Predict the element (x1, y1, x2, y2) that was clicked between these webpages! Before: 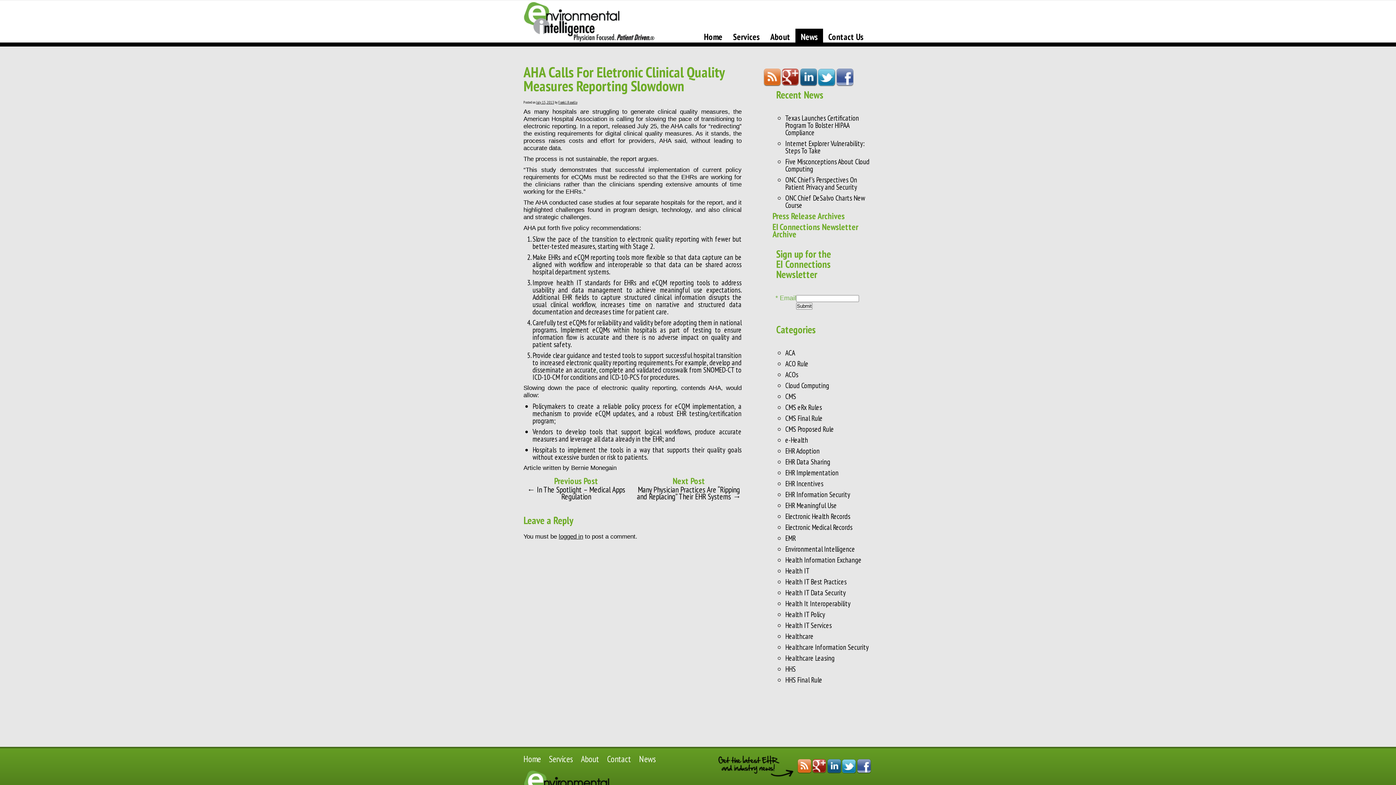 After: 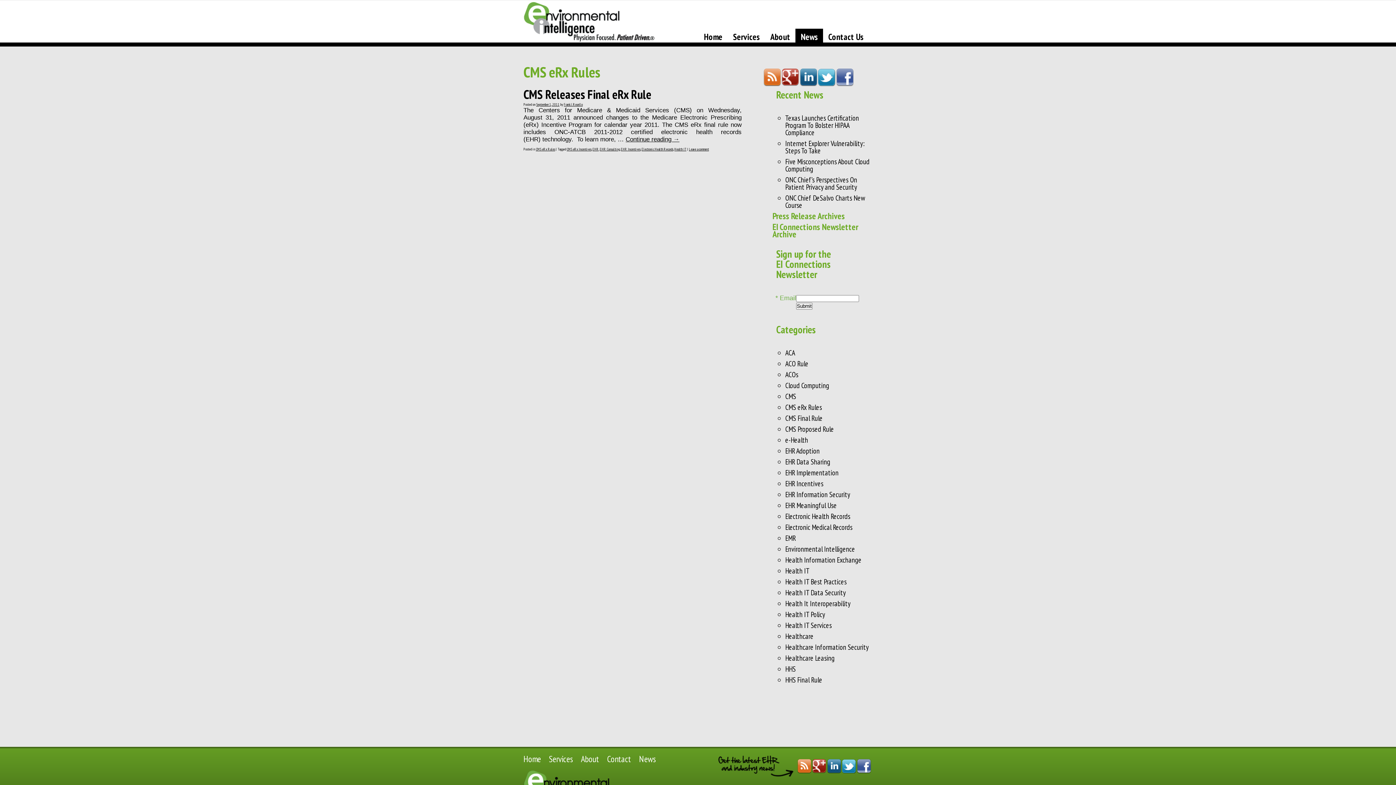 Action: label: CMS eRx Rules bbox: (785, 402, 822, 412)